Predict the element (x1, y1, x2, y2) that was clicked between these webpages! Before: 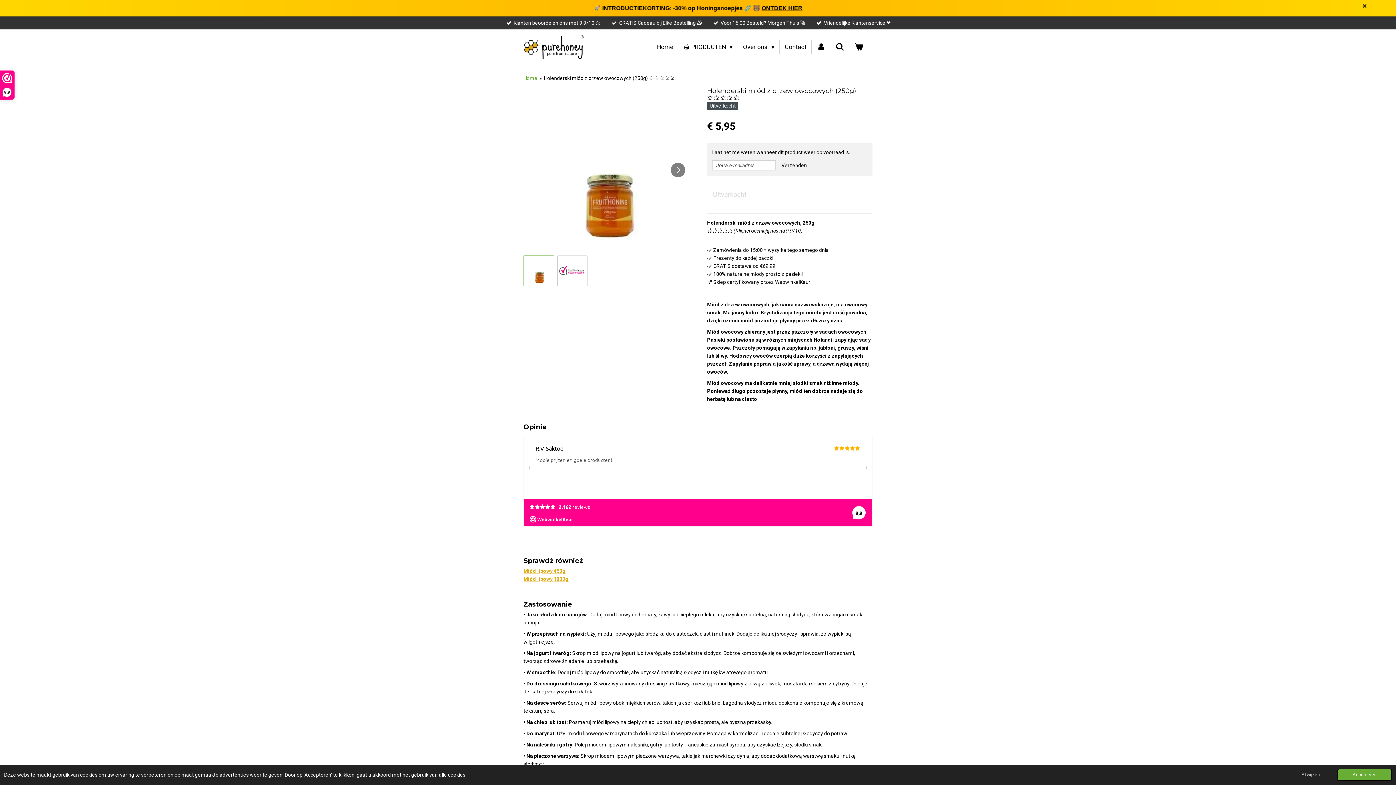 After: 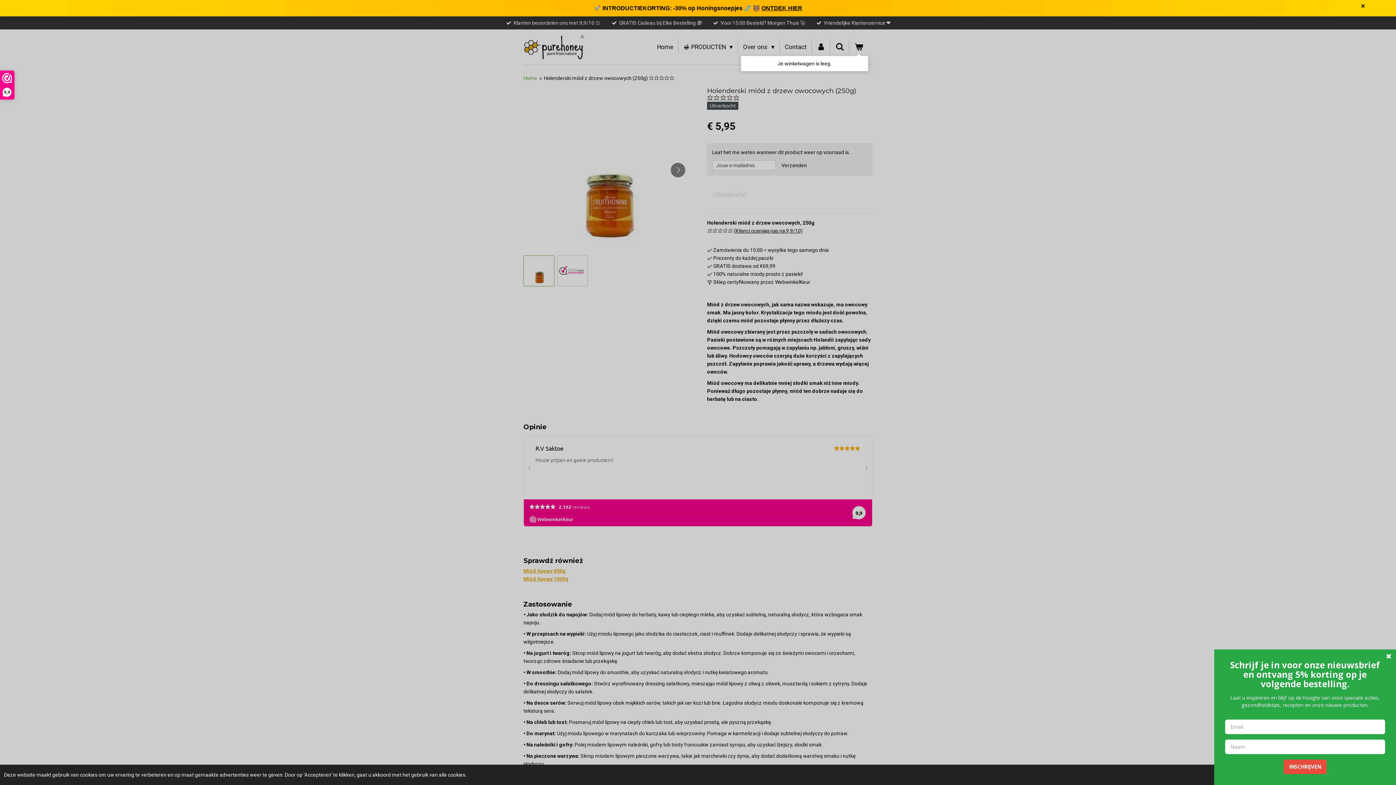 Action: bbox: (849, 40, 868, 53)